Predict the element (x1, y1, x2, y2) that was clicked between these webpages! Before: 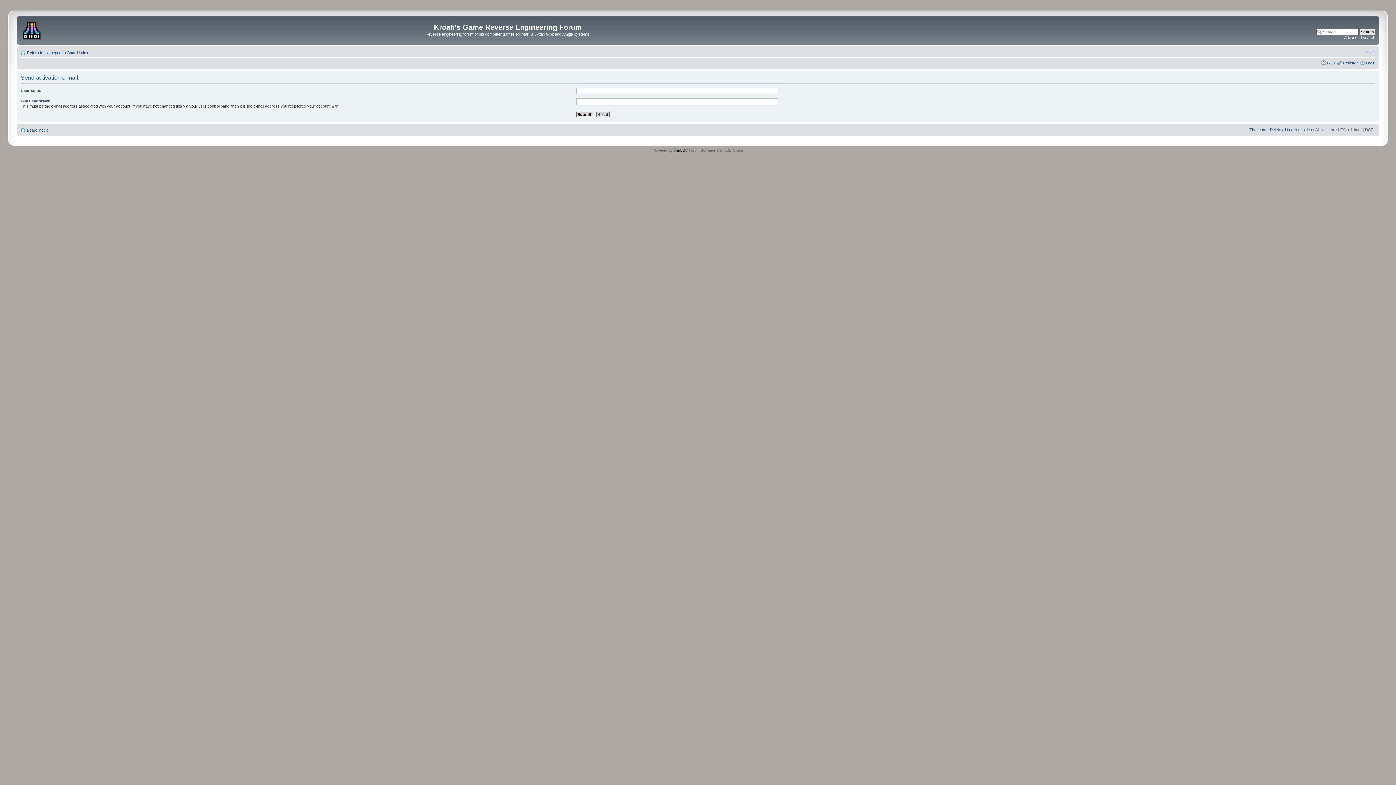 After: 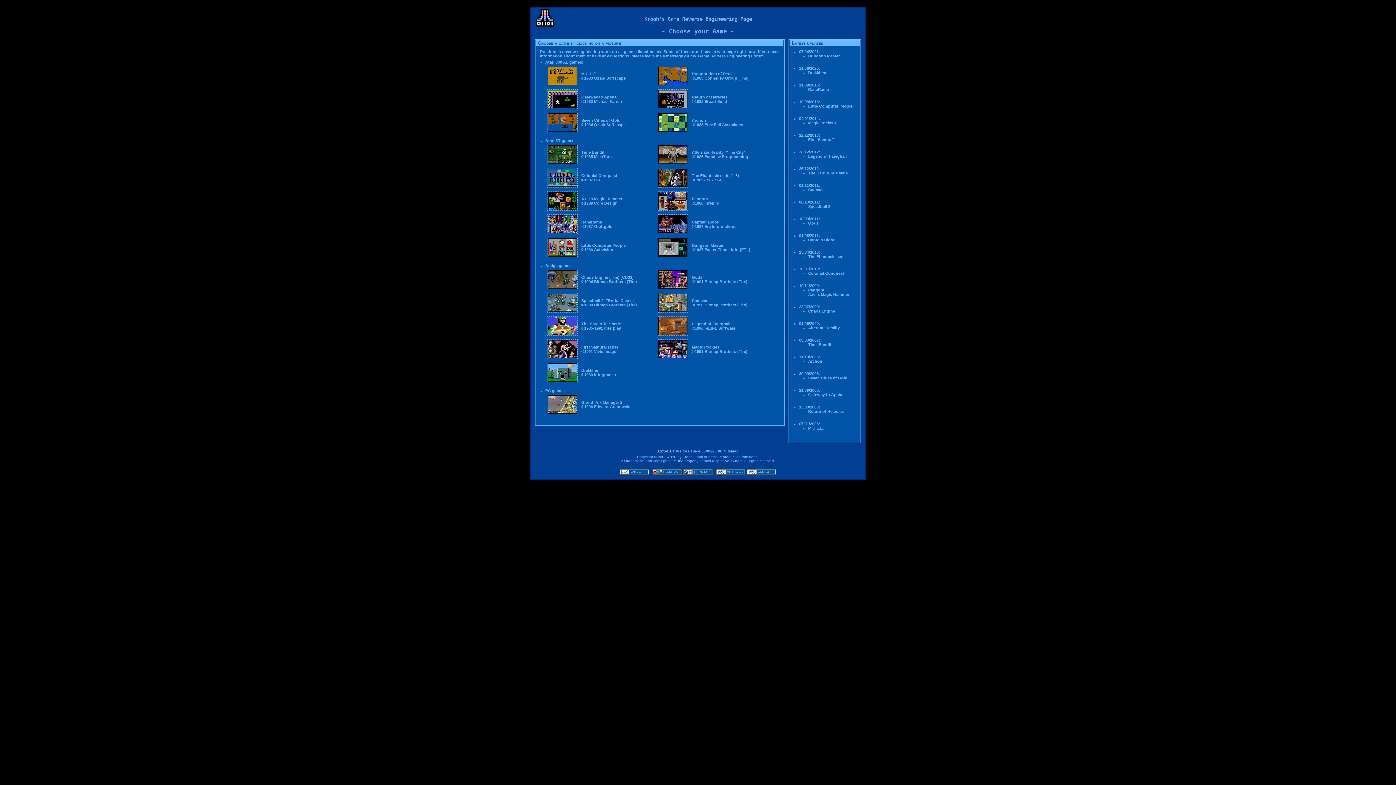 Action: label: Return to Homepage bbox: (26, 50, 63, 54)